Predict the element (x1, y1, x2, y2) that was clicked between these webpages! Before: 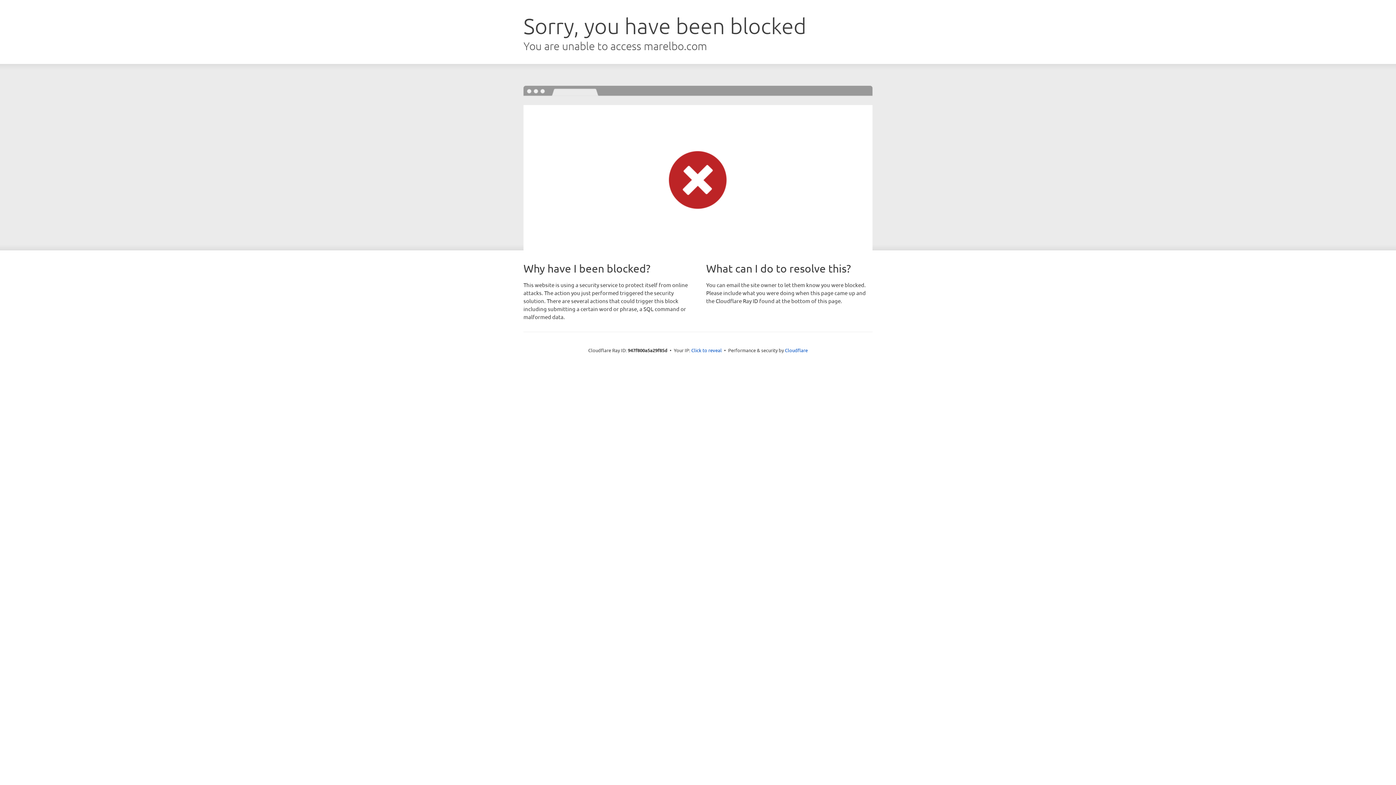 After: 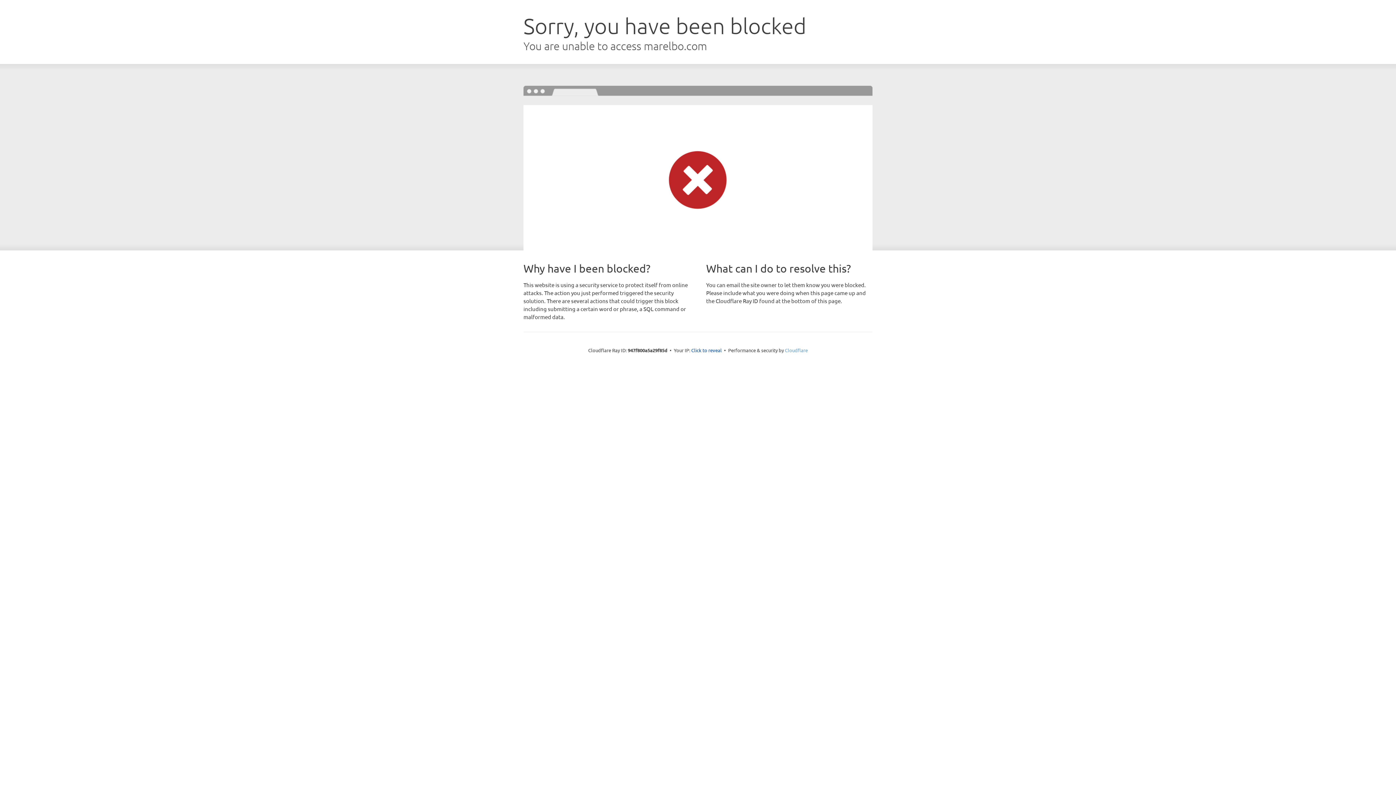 Action: label: Cloudflare bbox: (785, 347, 808, 353)